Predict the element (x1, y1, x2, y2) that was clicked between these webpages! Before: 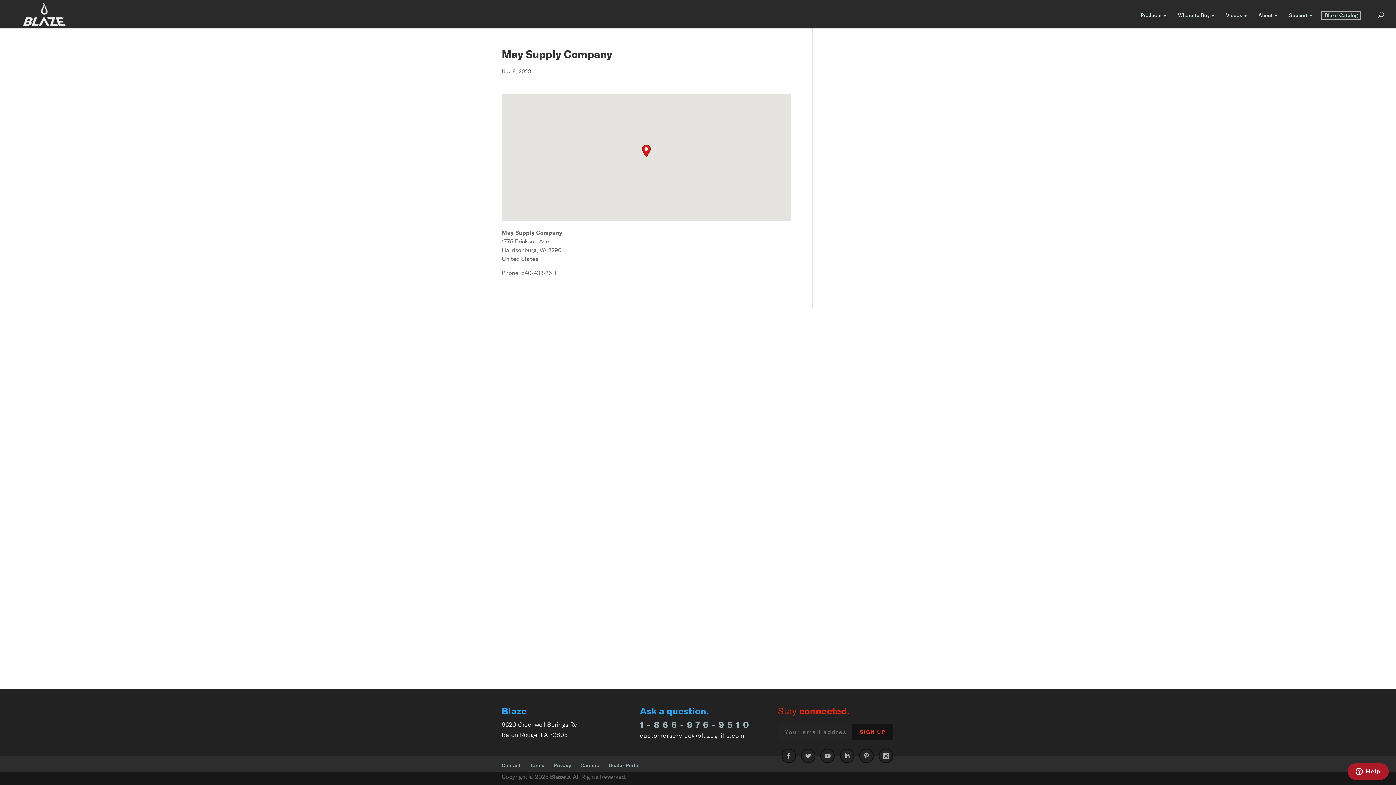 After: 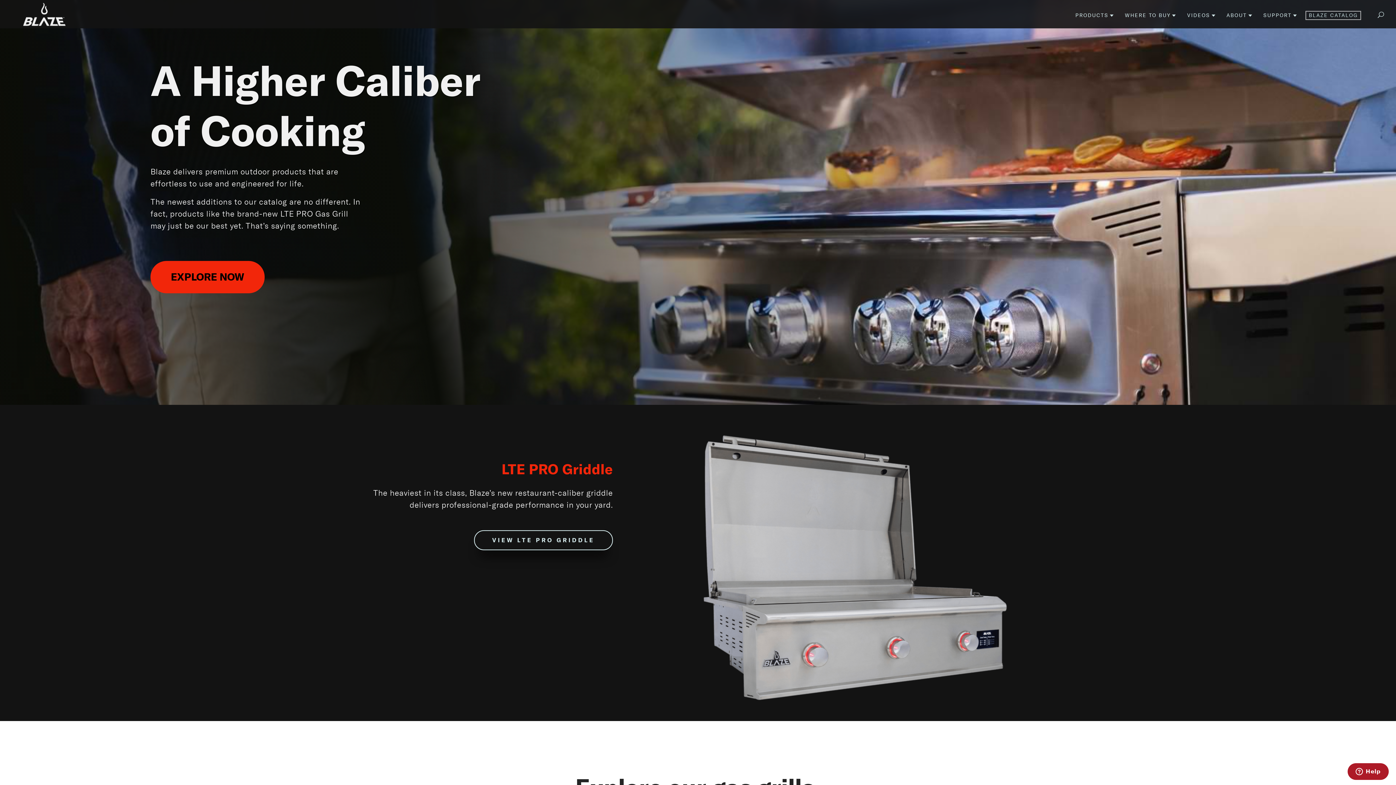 Action: bbox: (12, 10, 76, 17)